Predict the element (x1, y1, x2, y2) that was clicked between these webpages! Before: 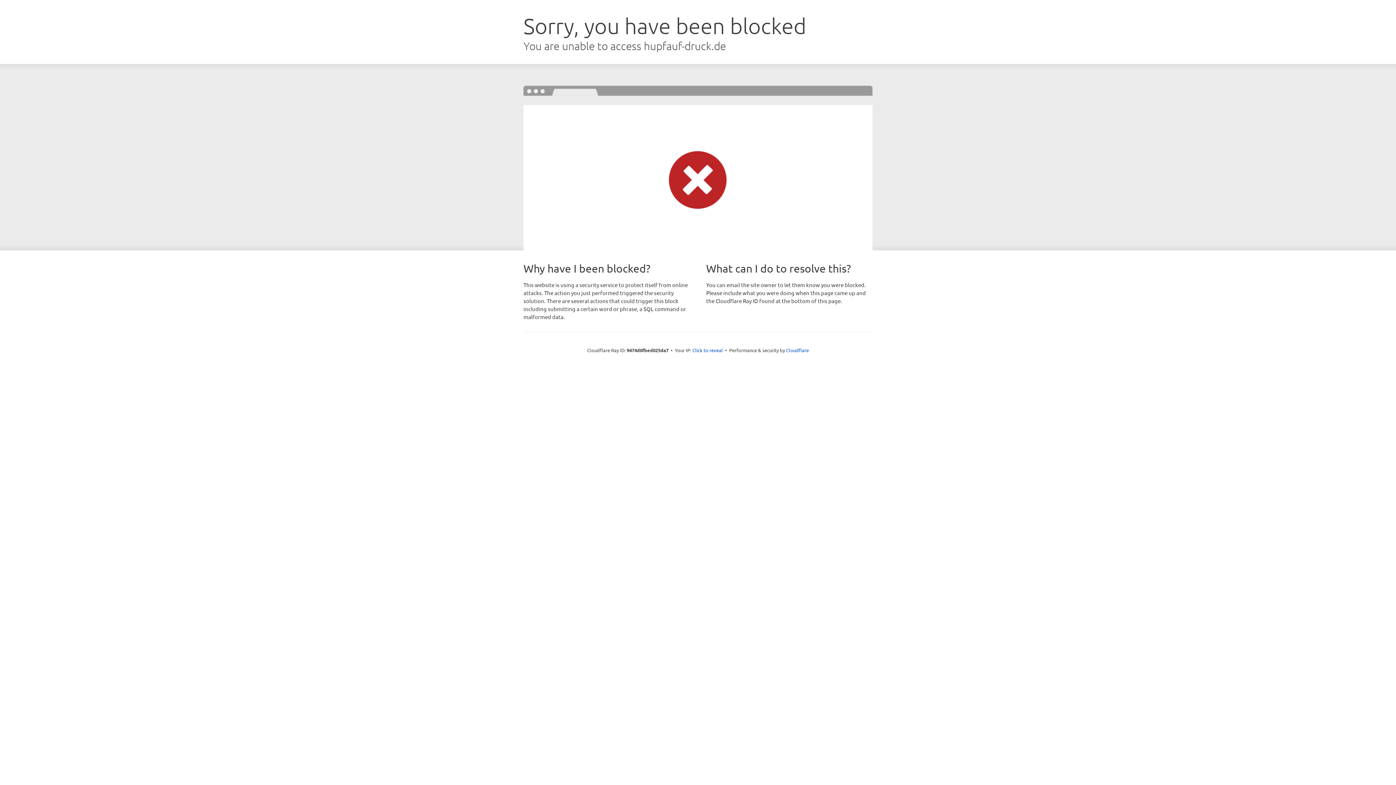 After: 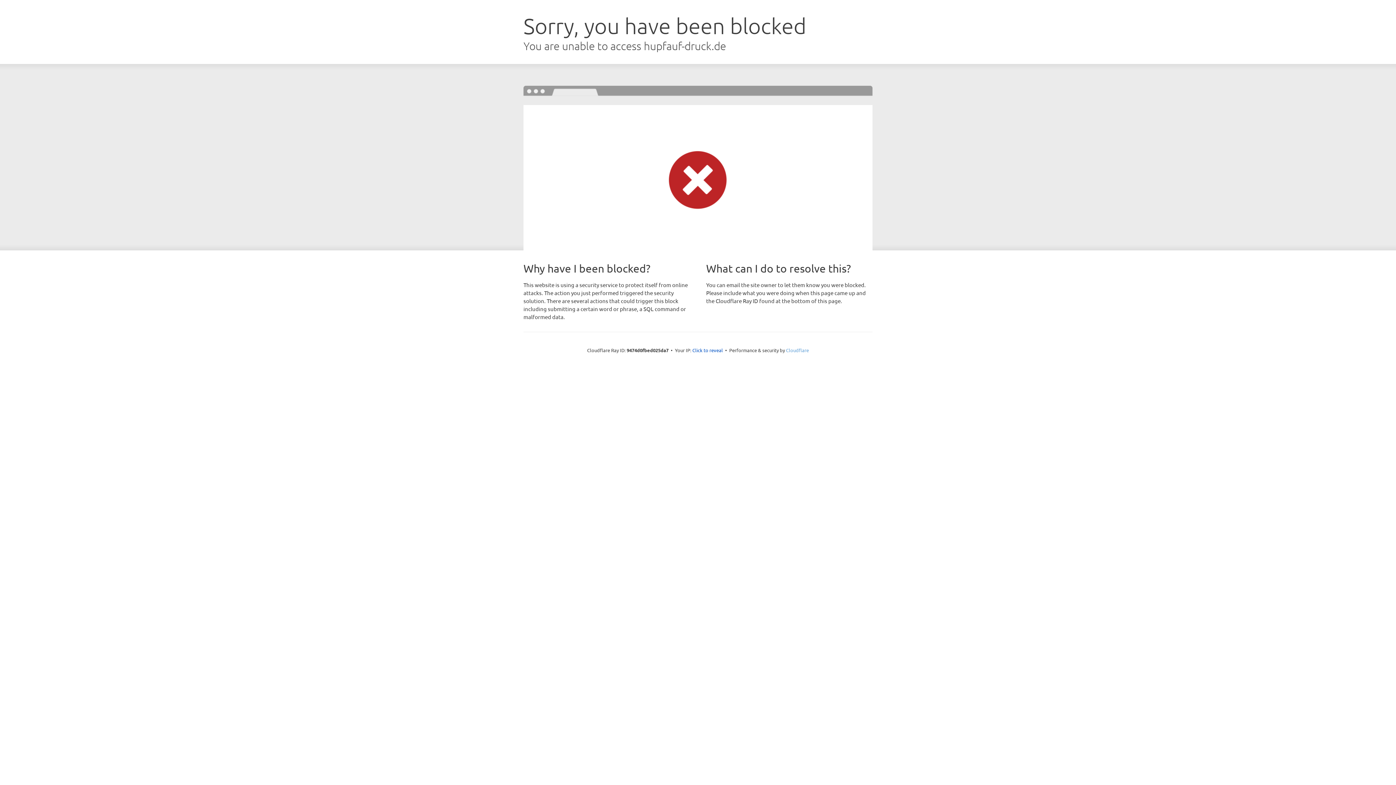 Action: bbox: (786, 347, 809, 353) label: Cloudflare